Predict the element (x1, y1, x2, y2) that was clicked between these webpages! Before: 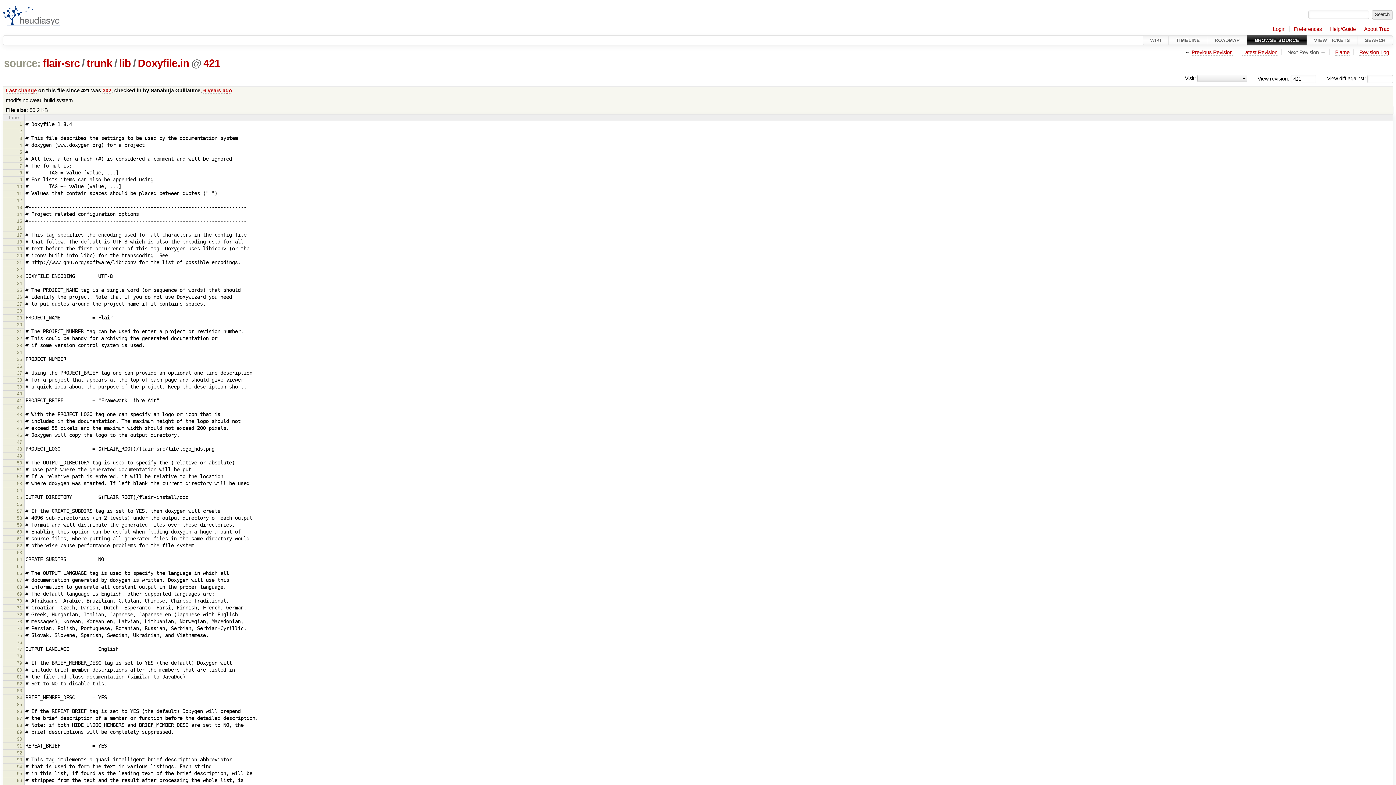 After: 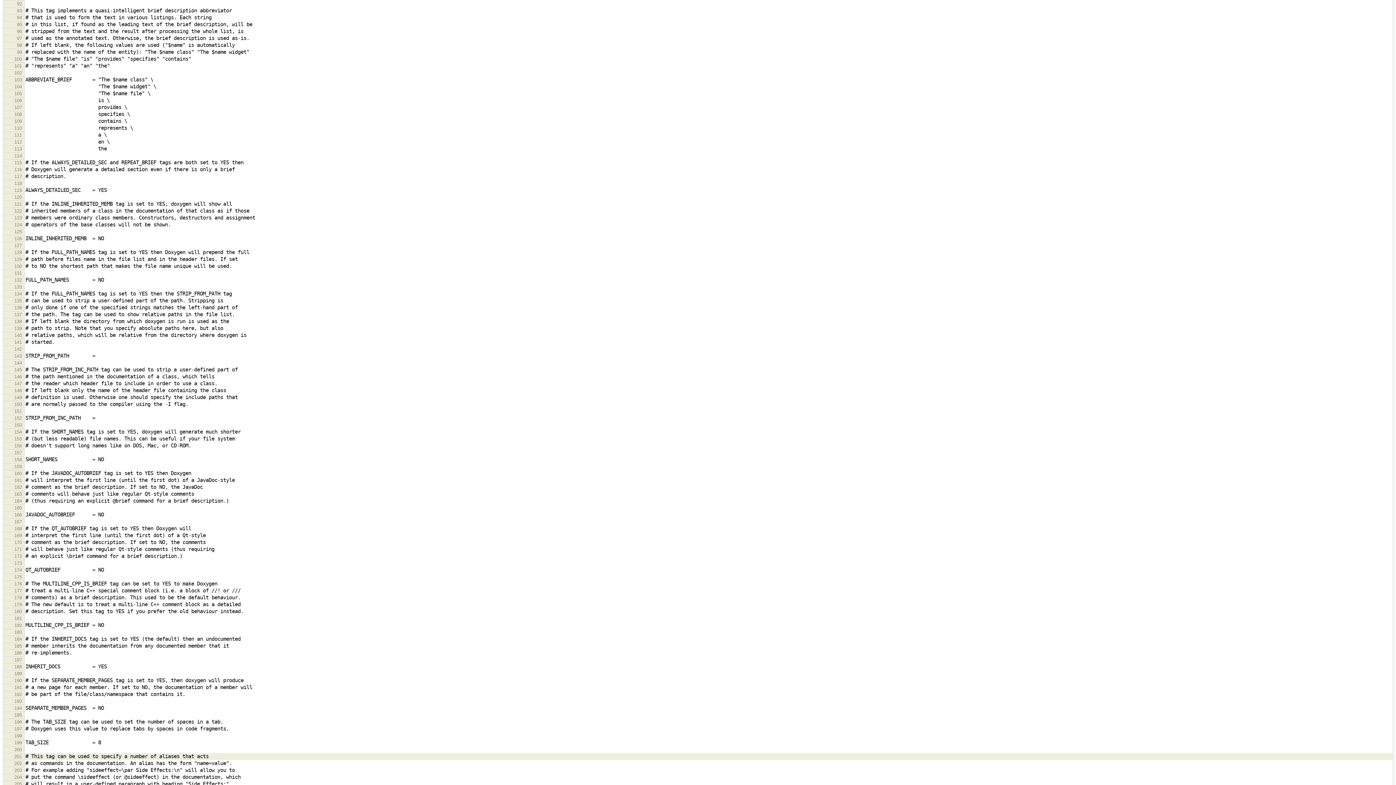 Action: bbox: (16, 750, 22, 755) label: 92